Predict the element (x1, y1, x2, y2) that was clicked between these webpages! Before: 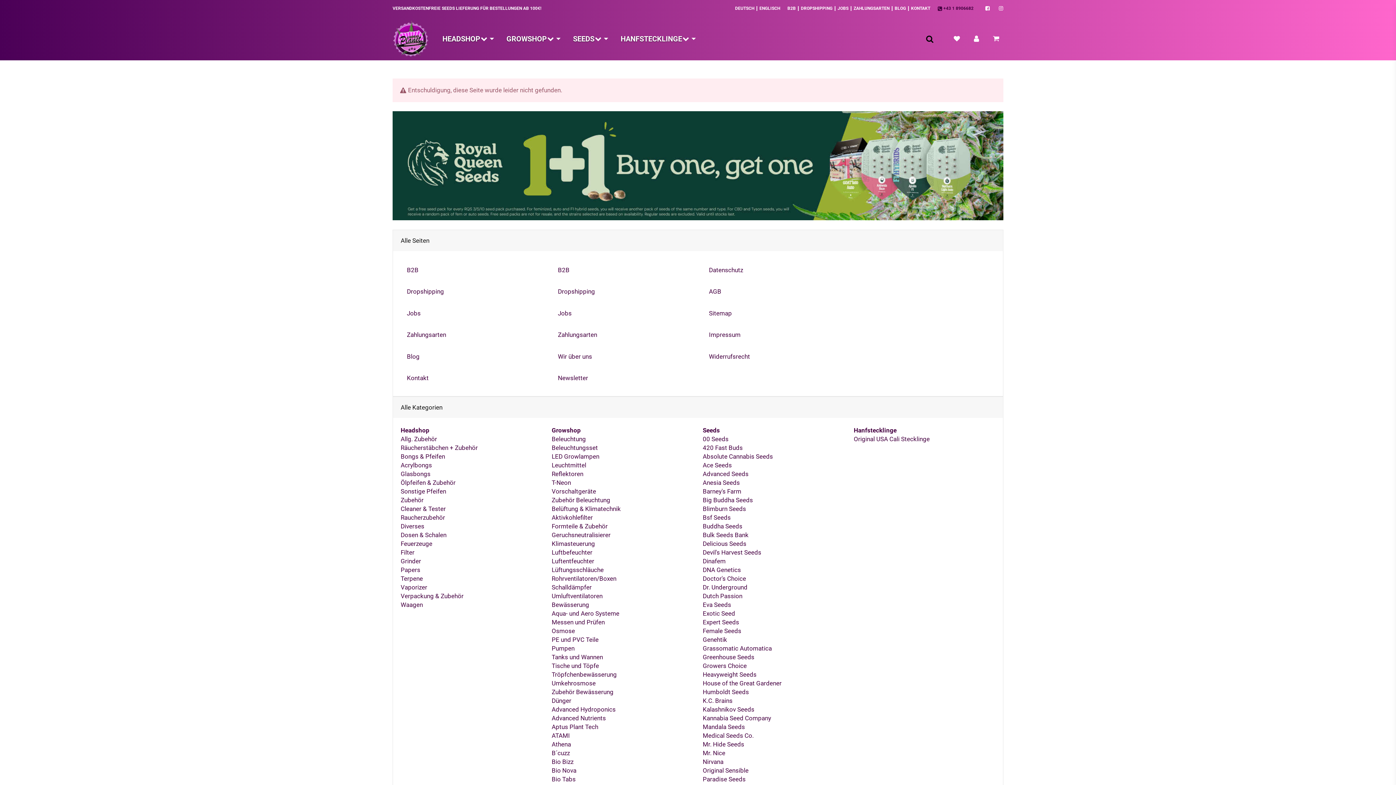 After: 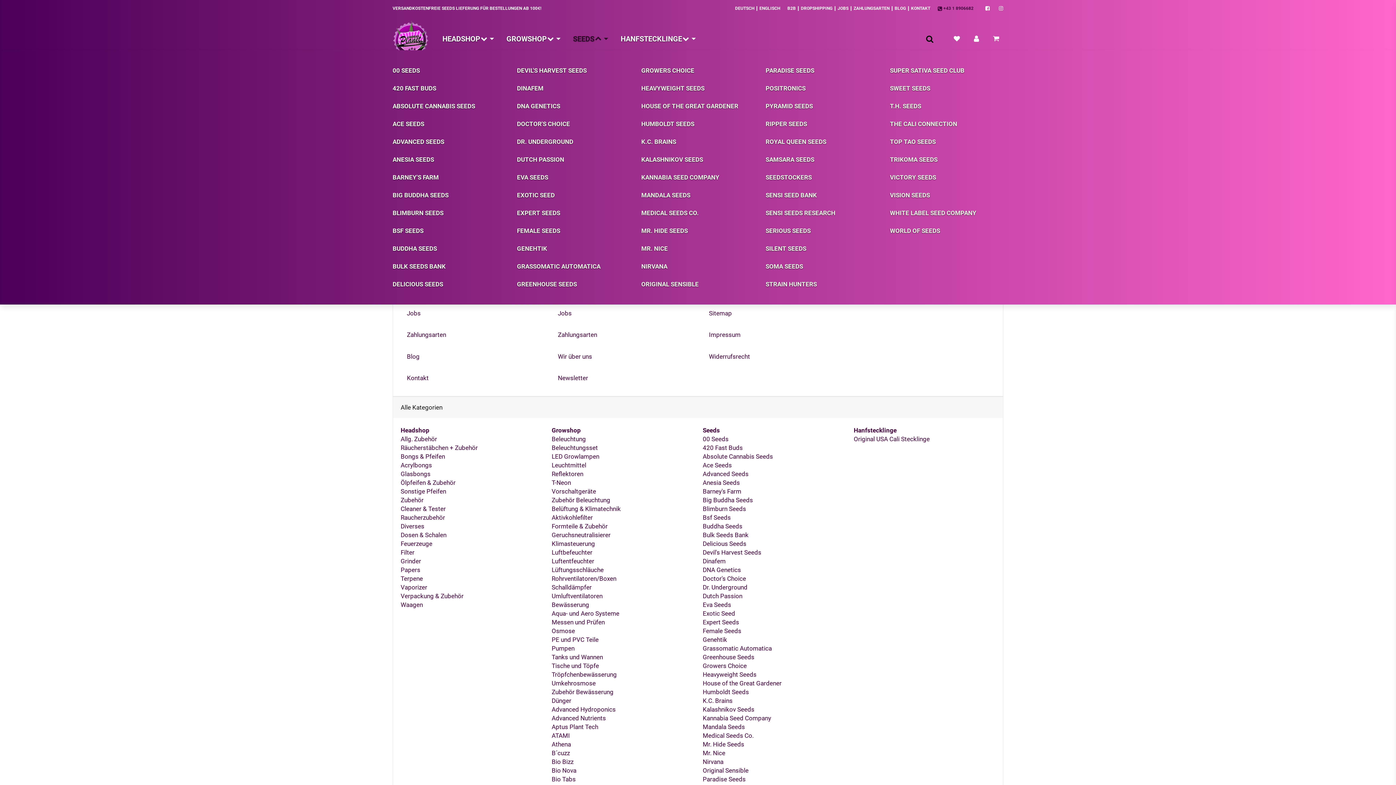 Action: label: SEEDS bbox: (566, 27, 614, 50)